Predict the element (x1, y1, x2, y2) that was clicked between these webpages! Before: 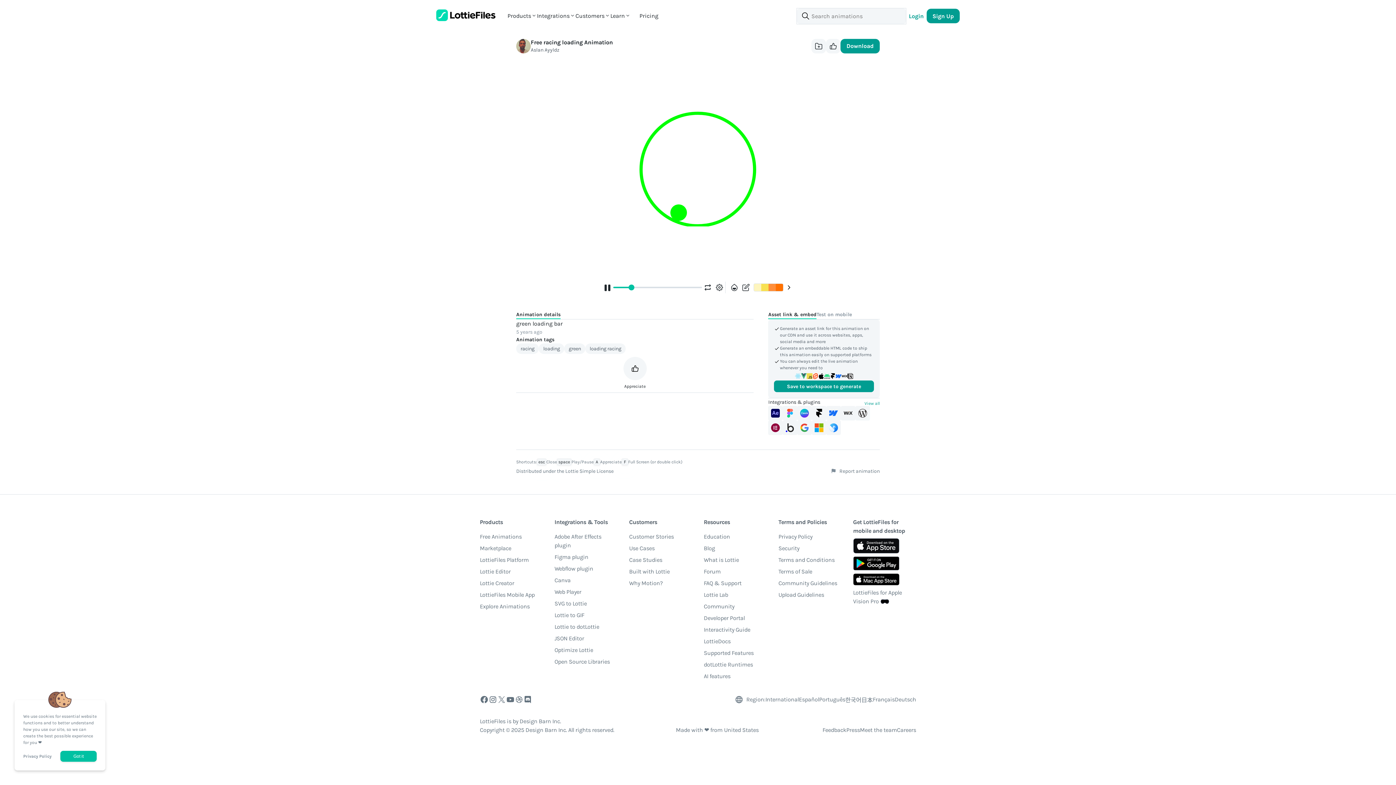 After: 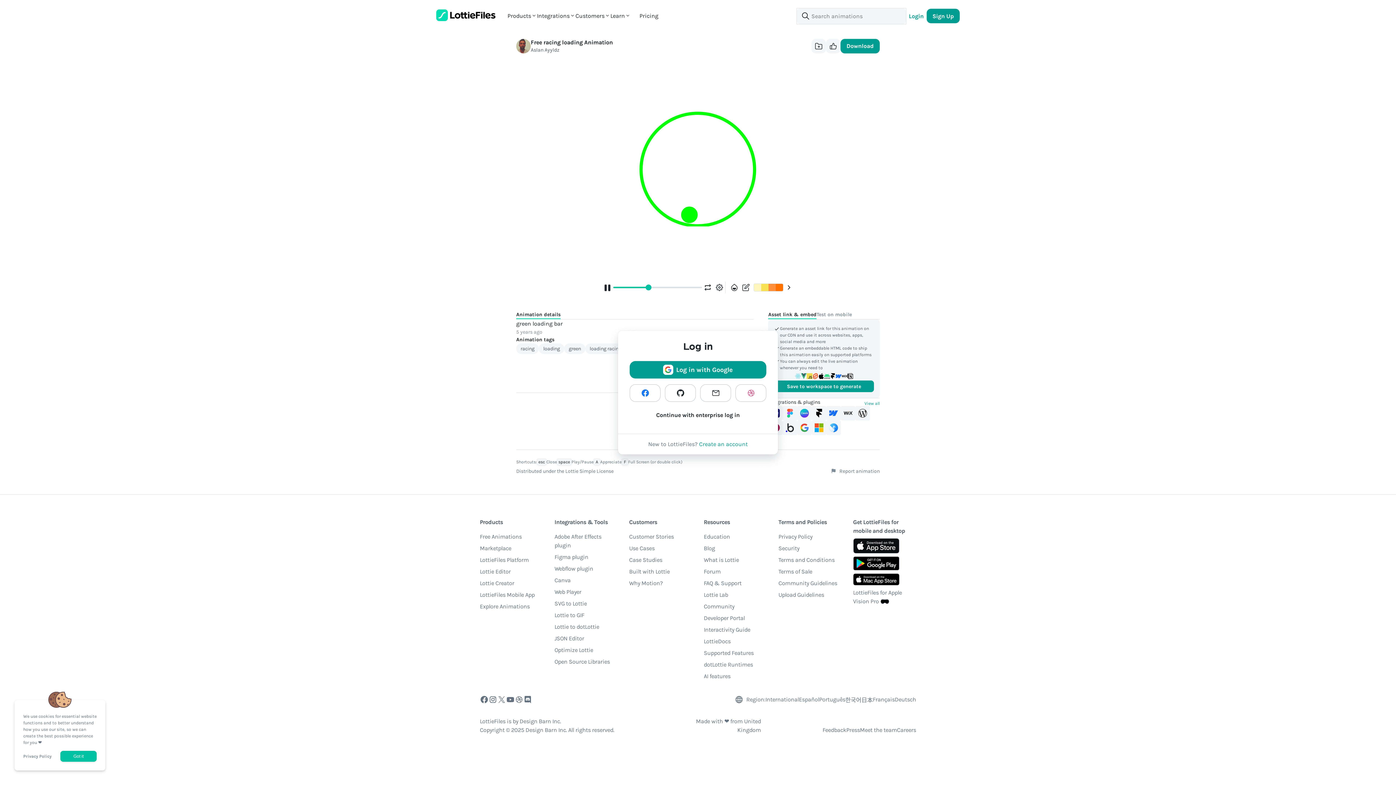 Action: bbox: (826, 38, 840, 53)